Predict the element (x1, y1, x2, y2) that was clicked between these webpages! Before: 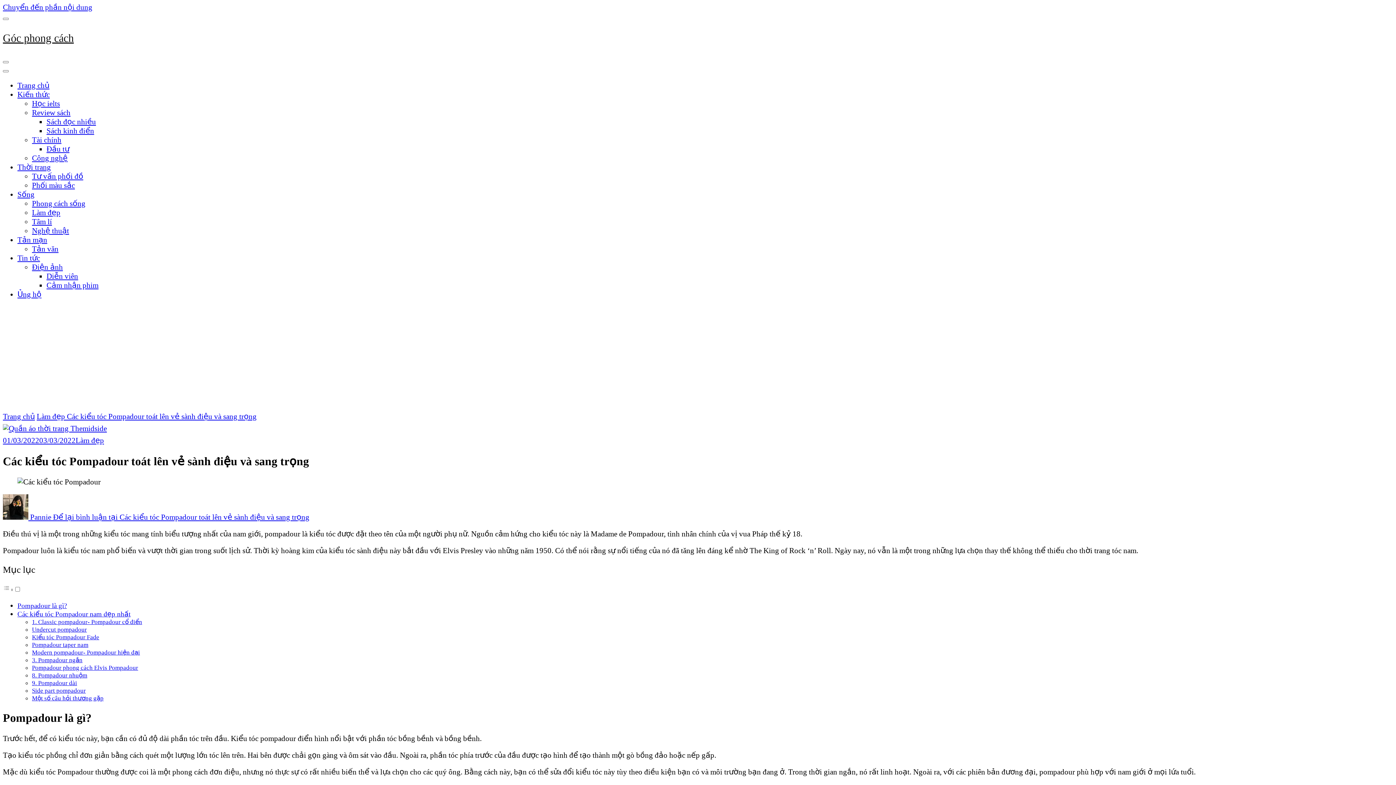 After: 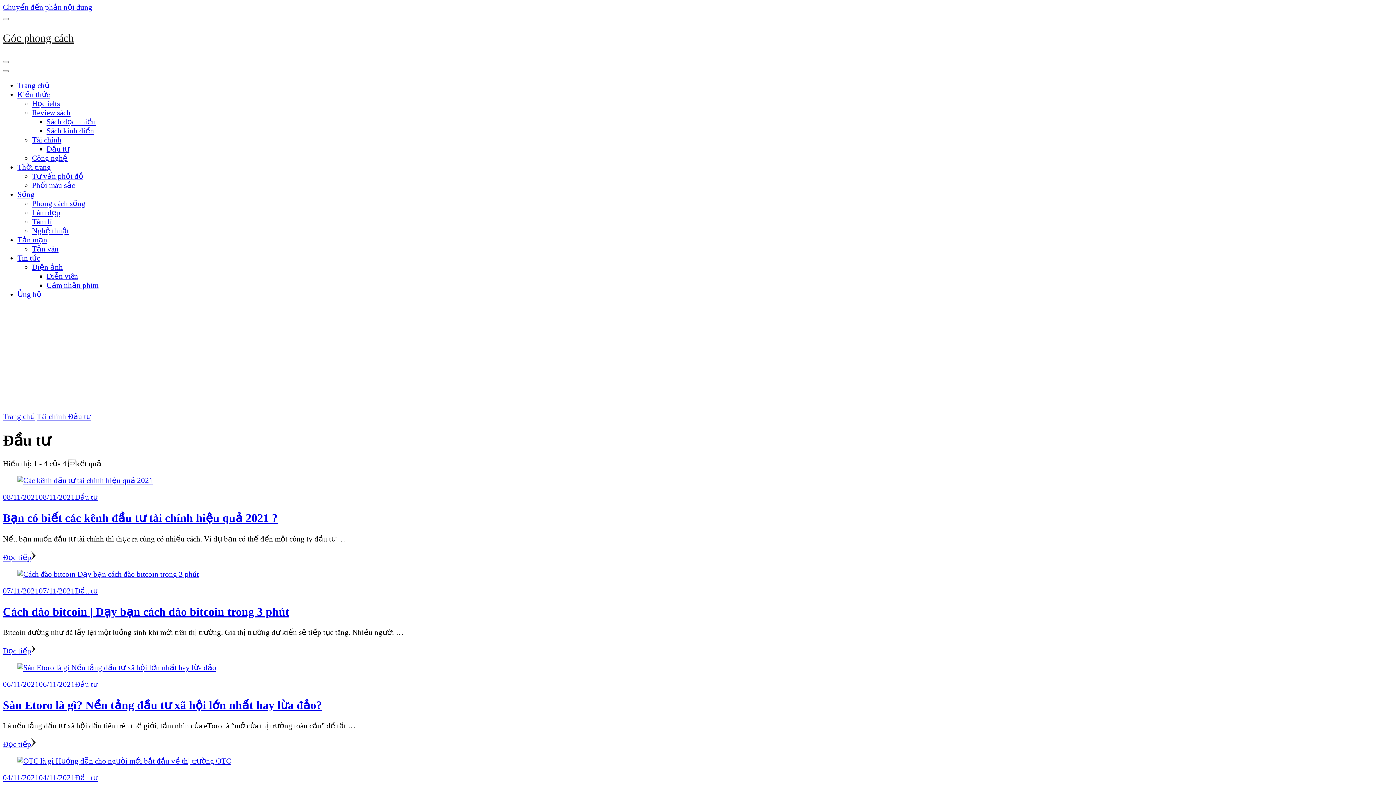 Action: bbox: (46, 144, 69, 153) label: Đầu tư